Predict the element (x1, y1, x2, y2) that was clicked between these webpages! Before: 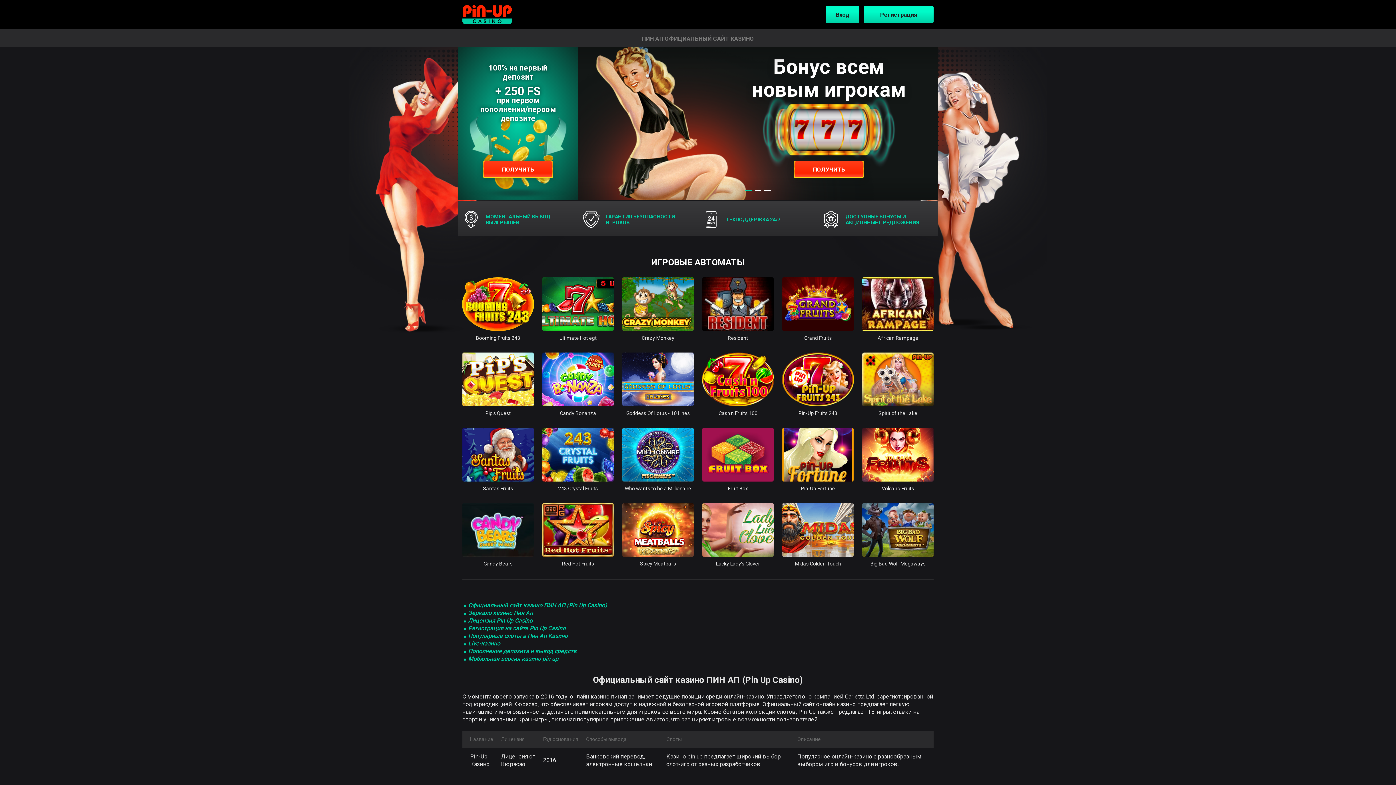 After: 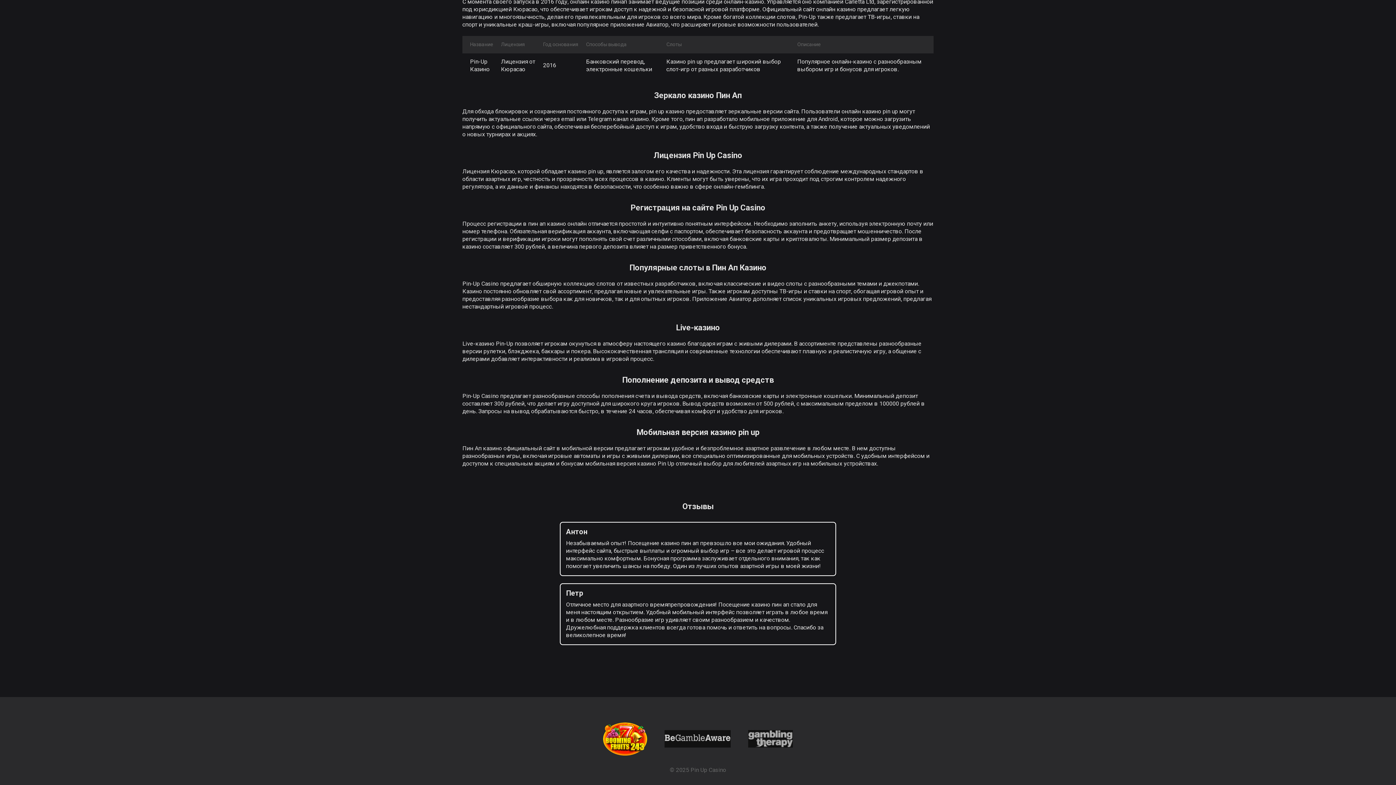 Action: bbox: (468, 655, 558, 662) label: Мобильная версия казино pin up